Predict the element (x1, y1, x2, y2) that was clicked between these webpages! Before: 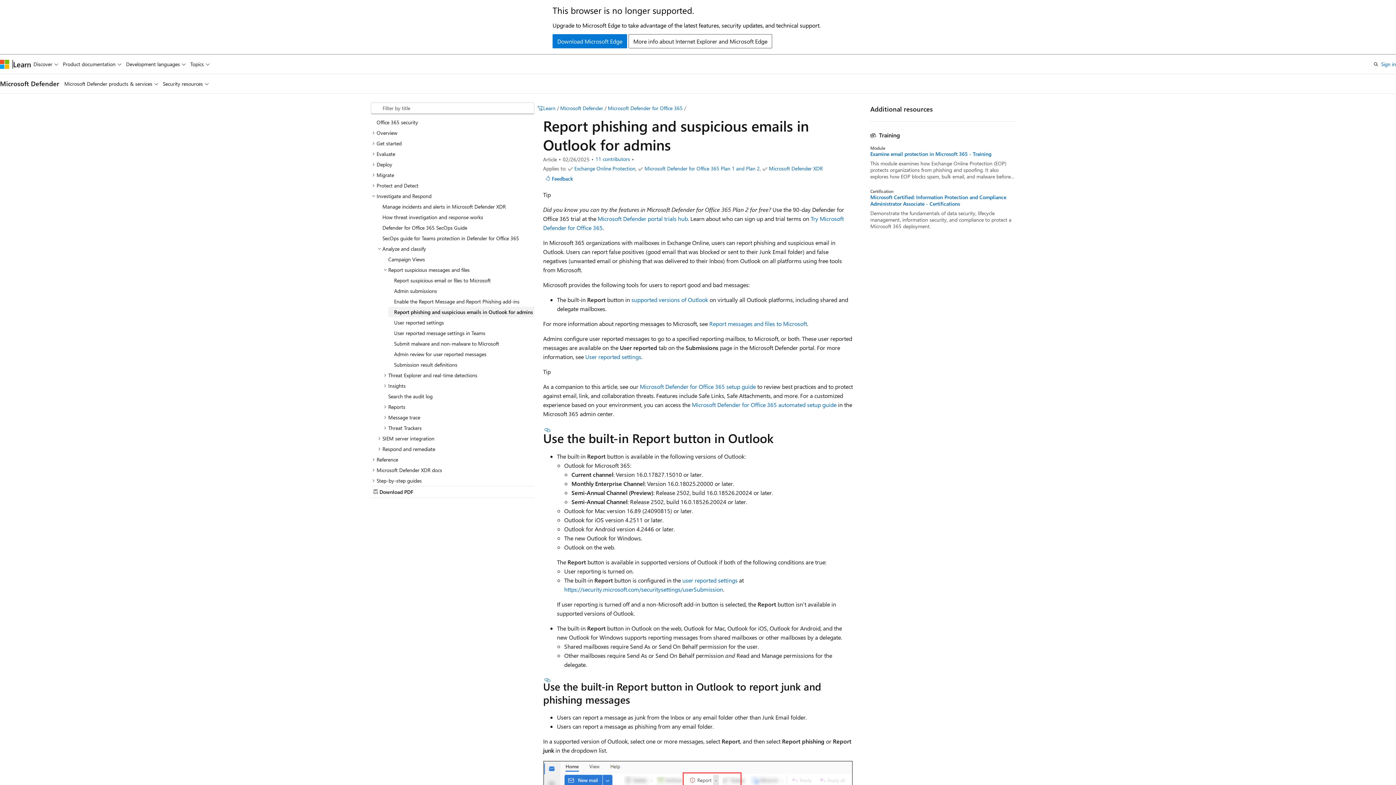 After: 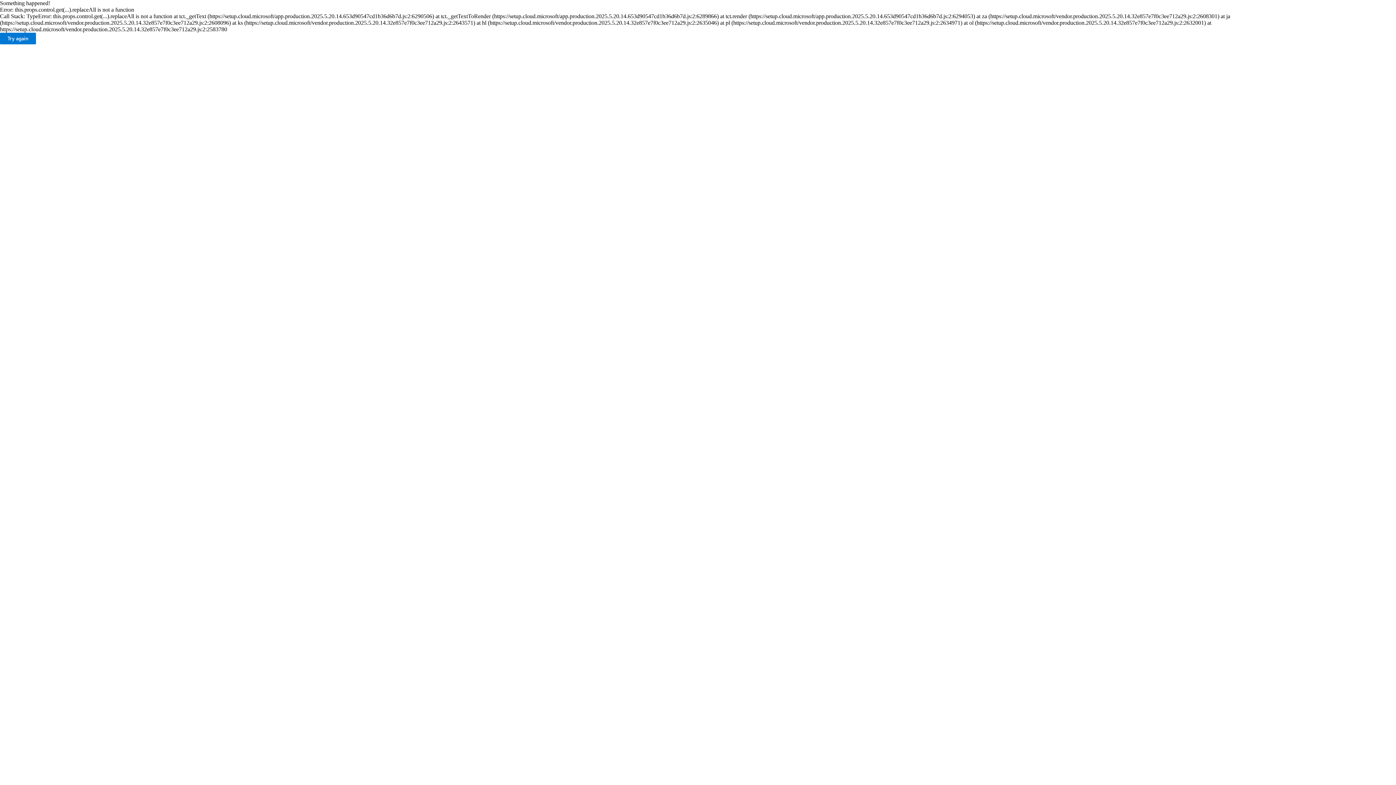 Action: bbox: (640, 382, 756, 390) label: Microsoft Defender for Office 365 setup guide